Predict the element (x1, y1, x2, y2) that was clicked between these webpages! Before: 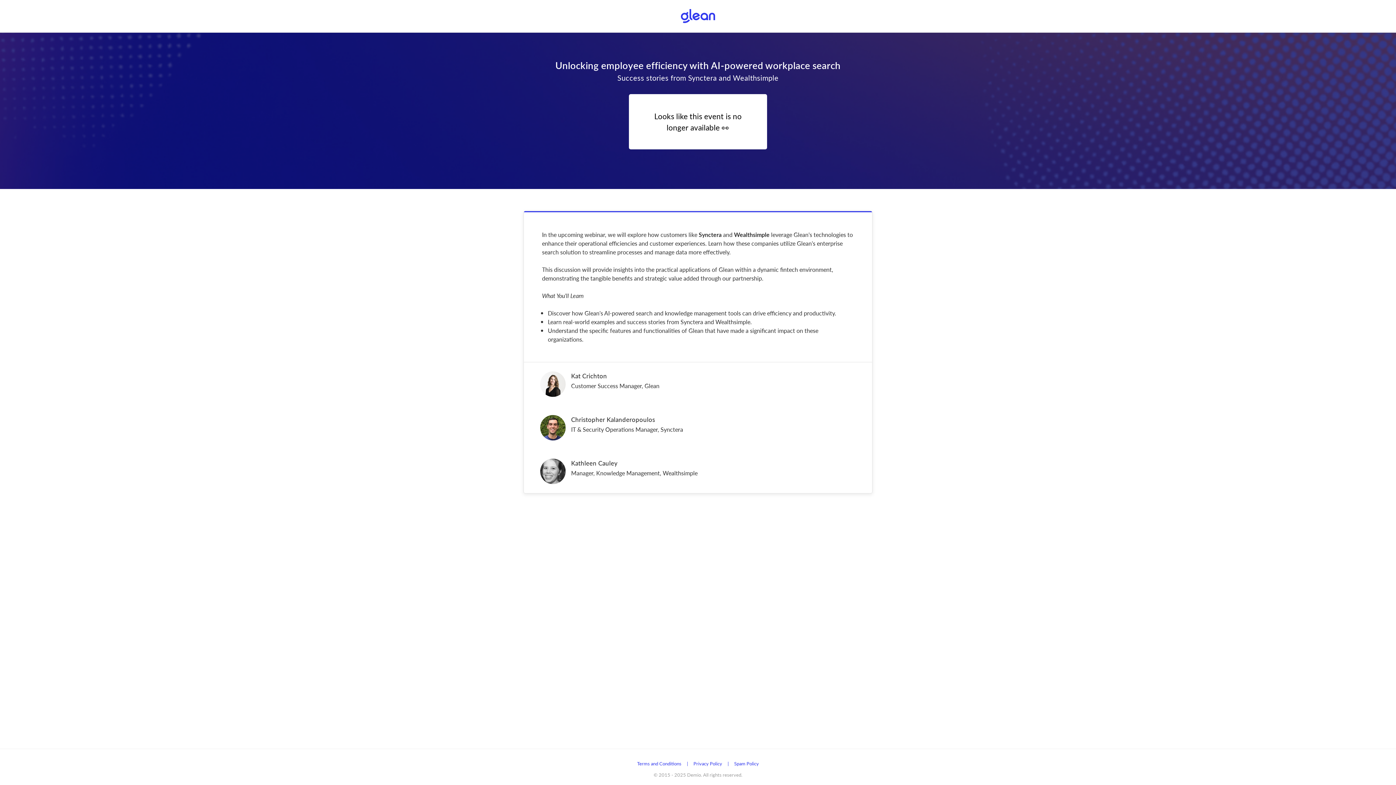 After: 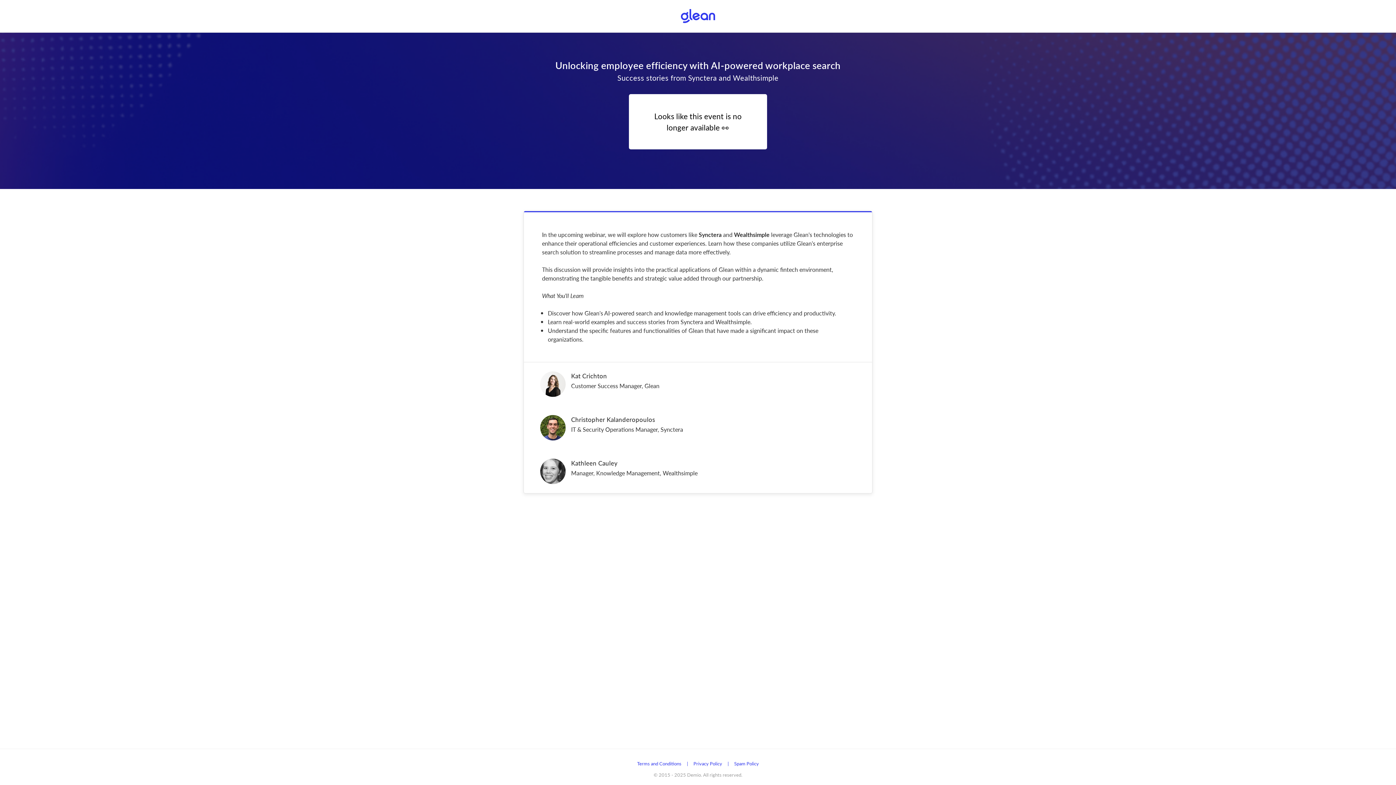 Action: label: Privacy Policy bbox: (693, 760, 722, 767)